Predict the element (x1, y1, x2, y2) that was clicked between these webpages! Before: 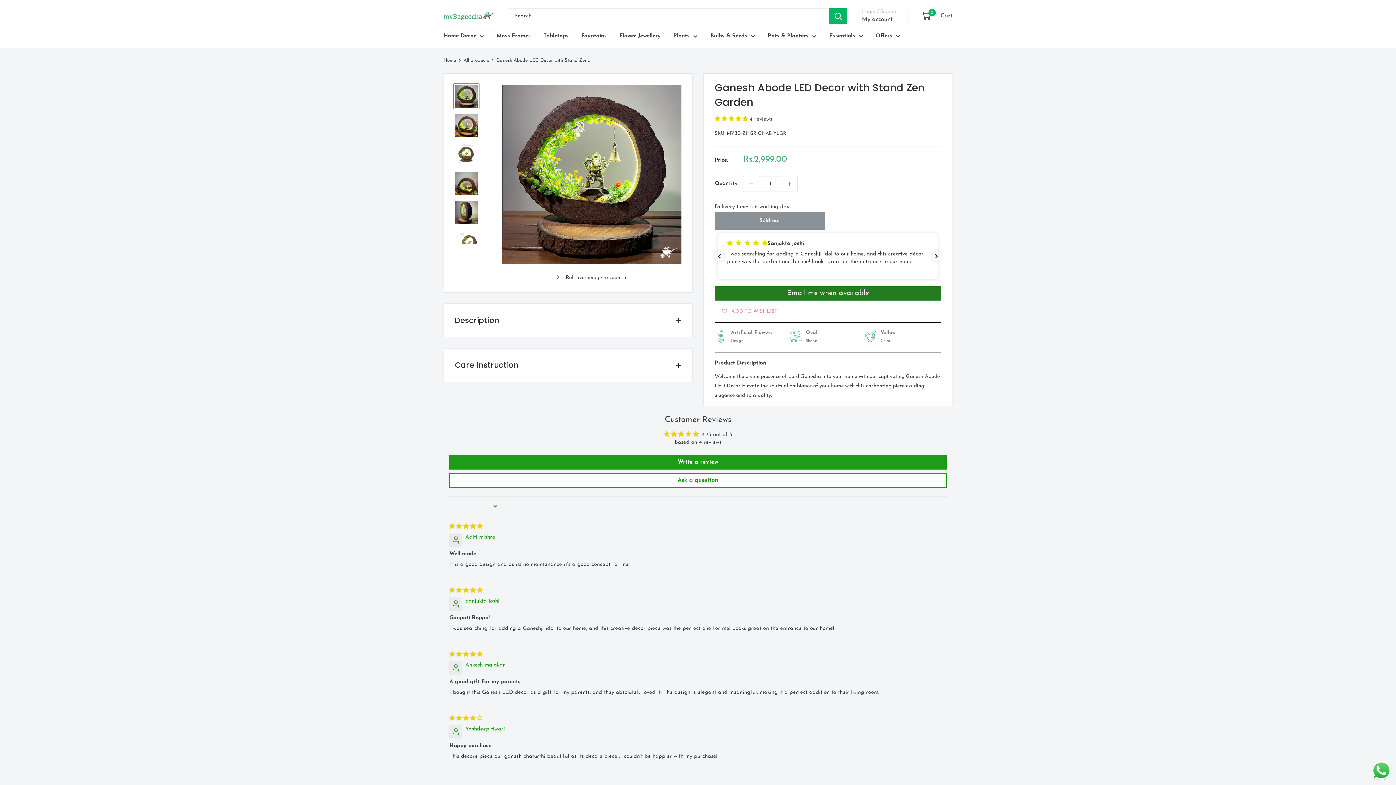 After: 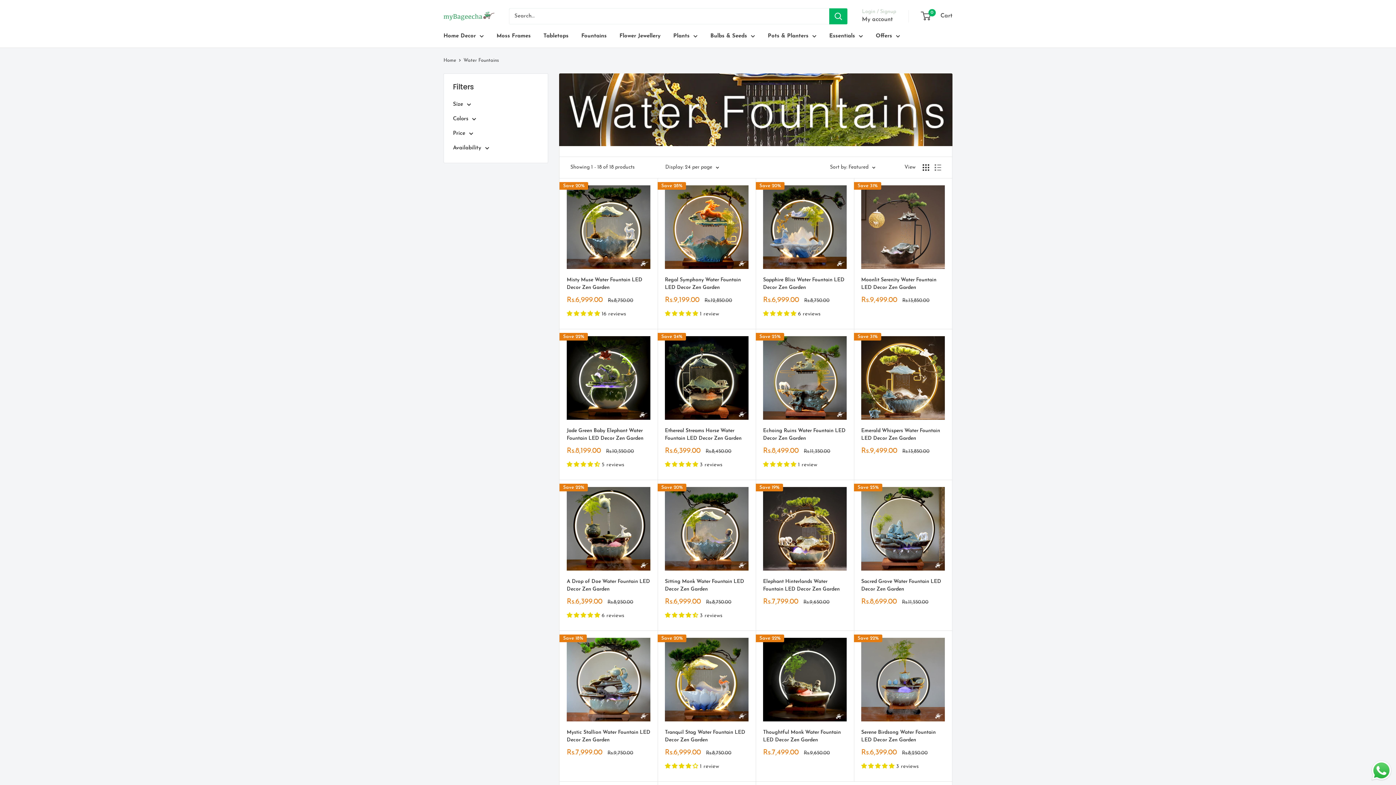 Action: label: Fountains bbox: (581, 31, 606, 41)